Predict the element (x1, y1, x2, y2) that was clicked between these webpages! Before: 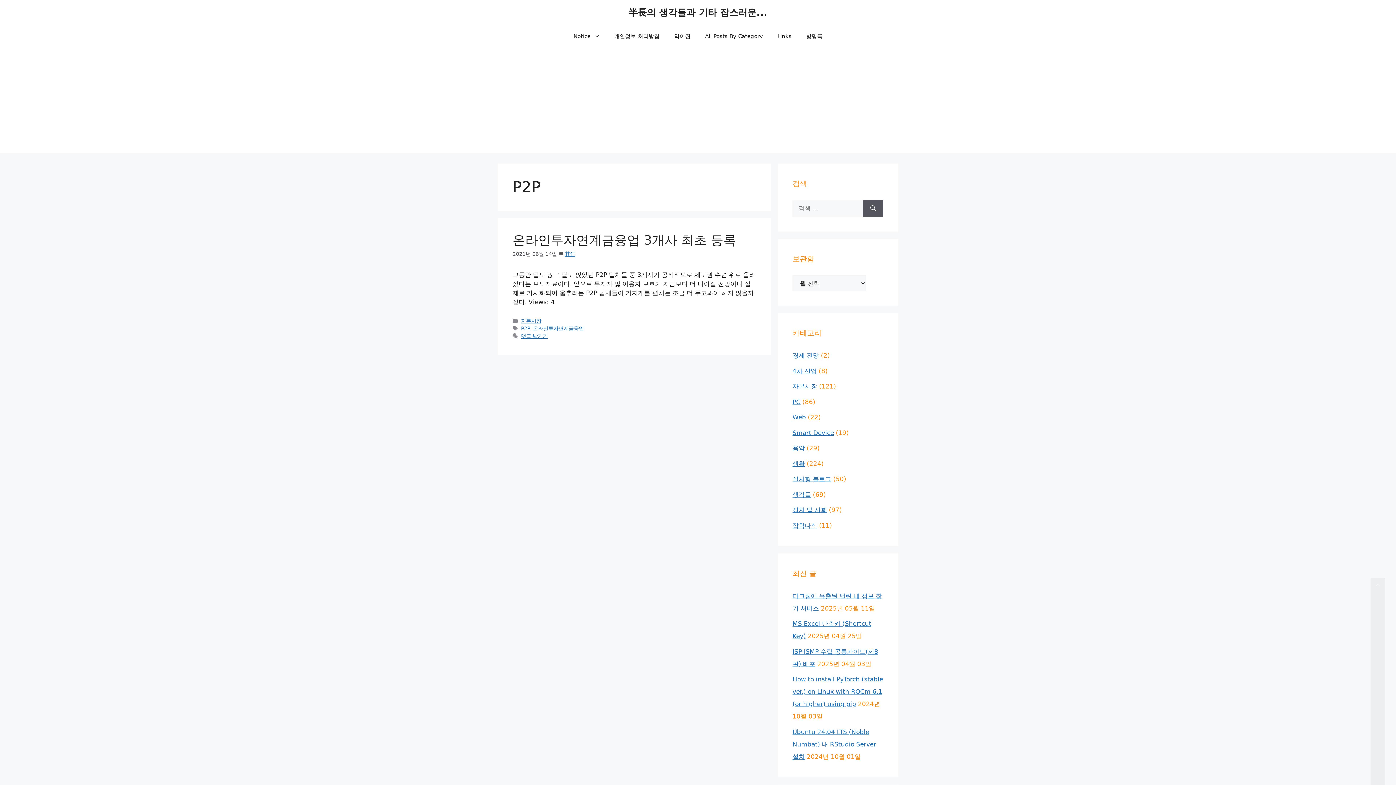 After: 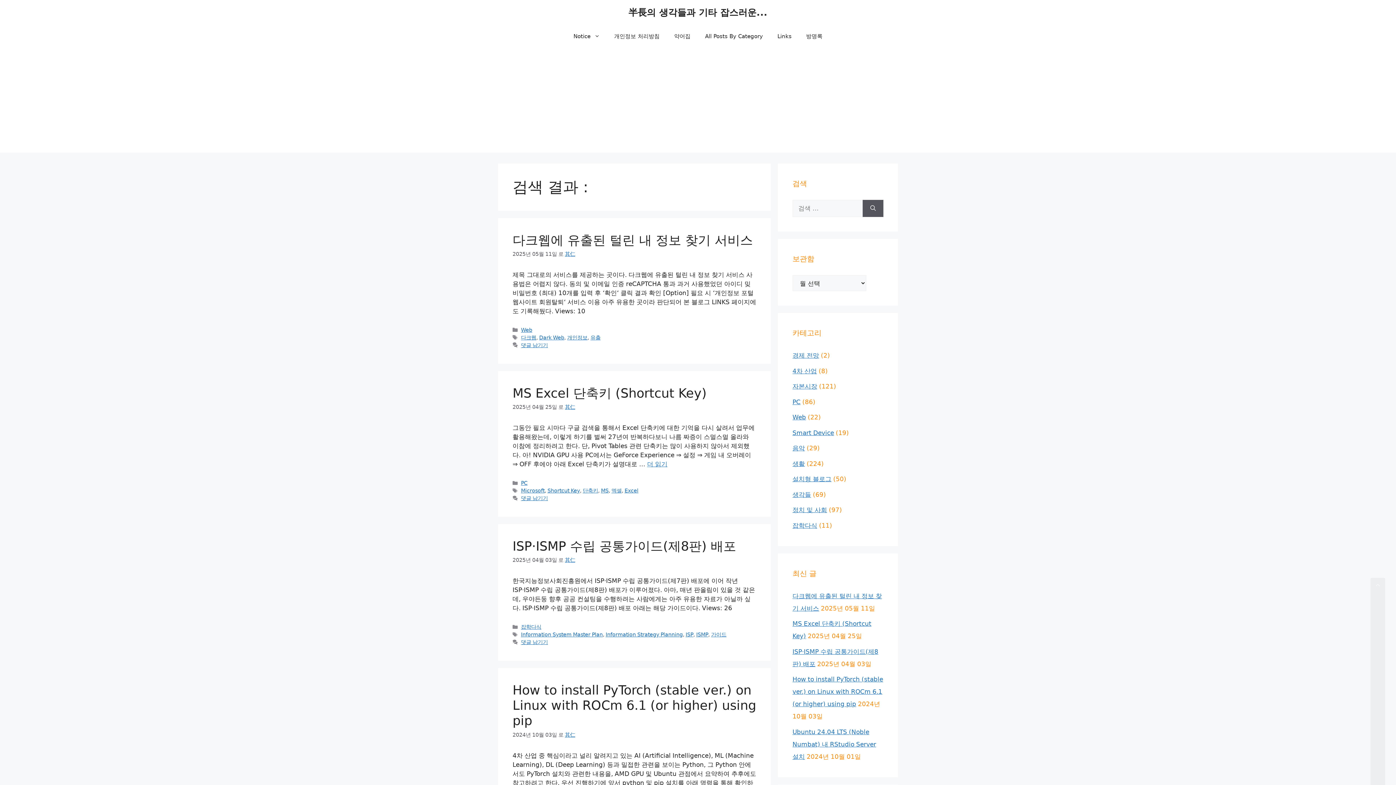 Action: bbox: (862, 200, 883, 217) label: 검색